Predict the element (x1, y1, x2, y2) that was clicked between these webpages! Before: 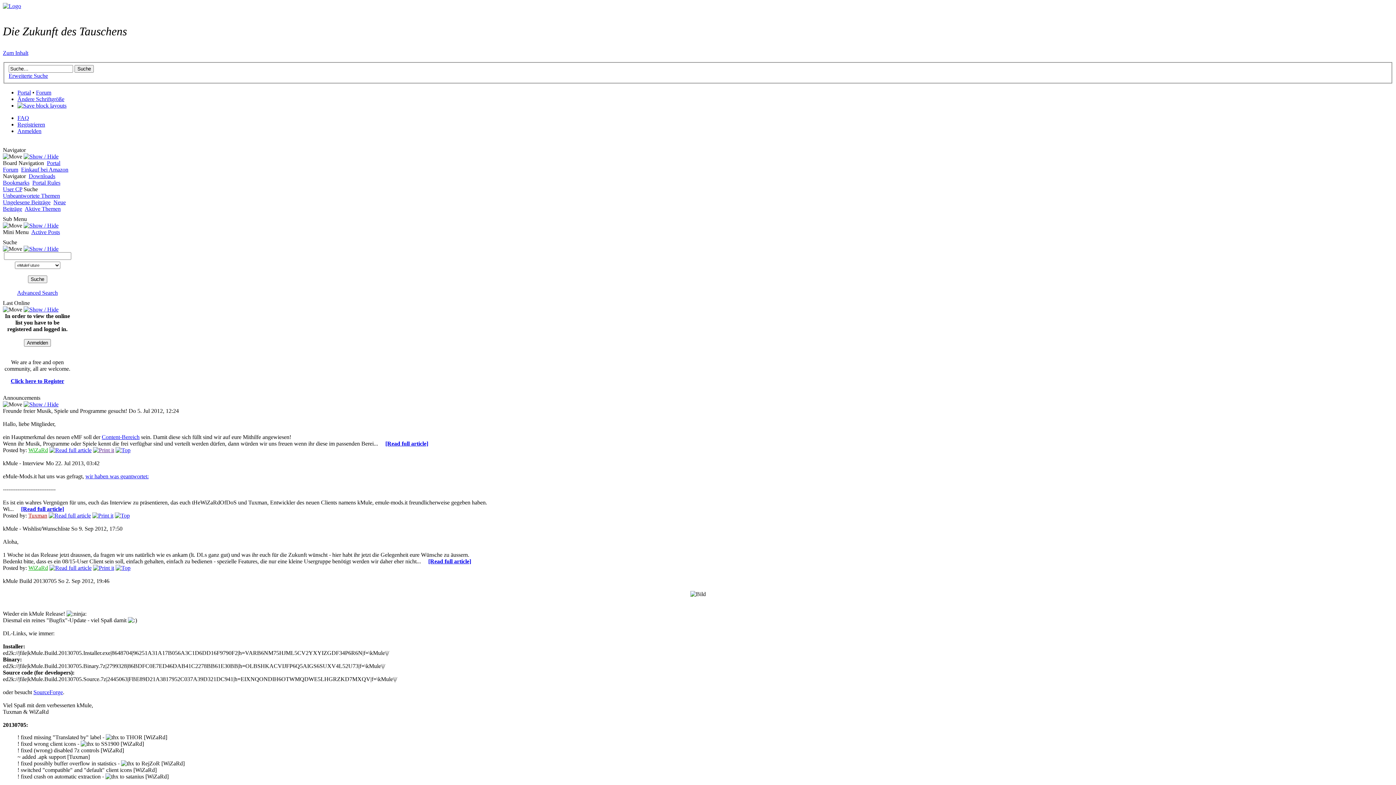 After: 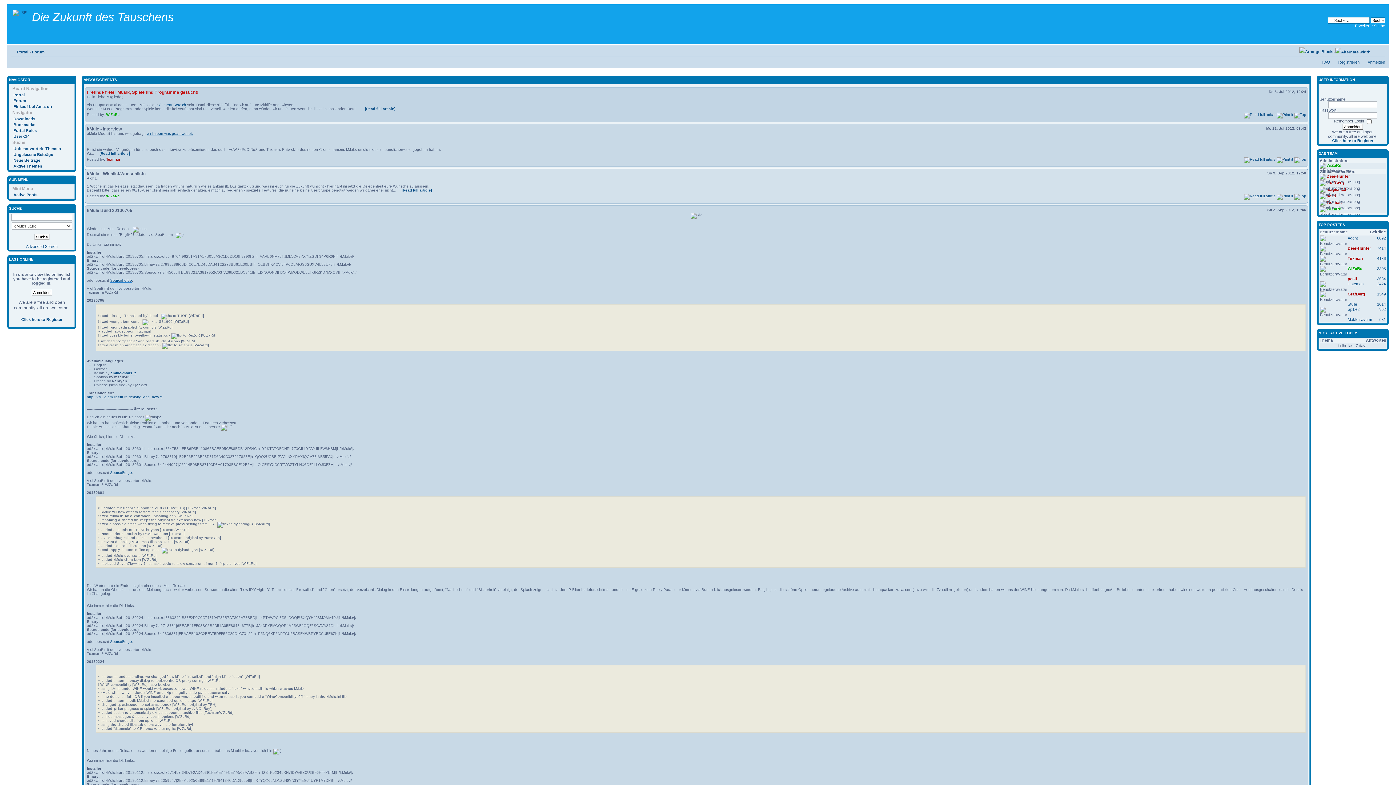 Action: bbox: (46, 159, 60, 166) label: Portal